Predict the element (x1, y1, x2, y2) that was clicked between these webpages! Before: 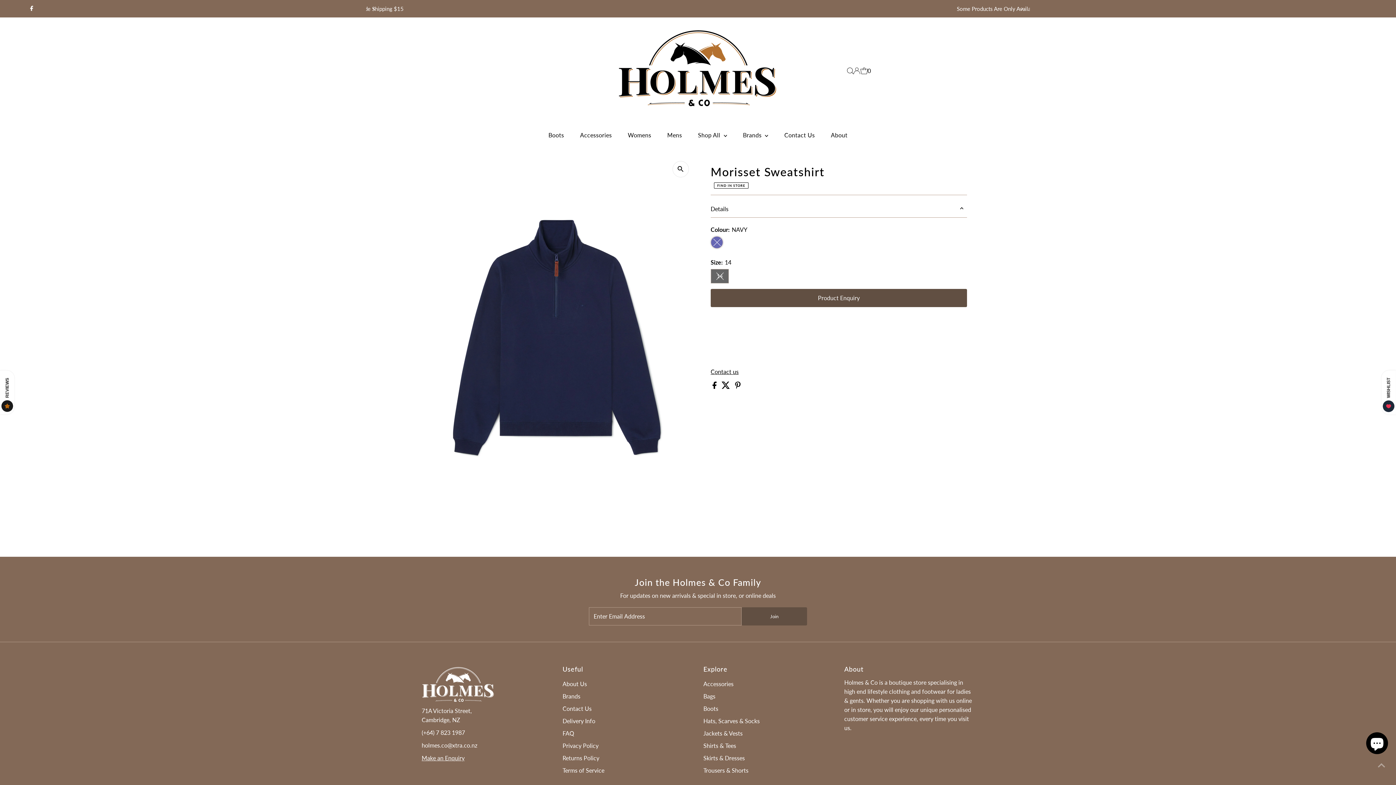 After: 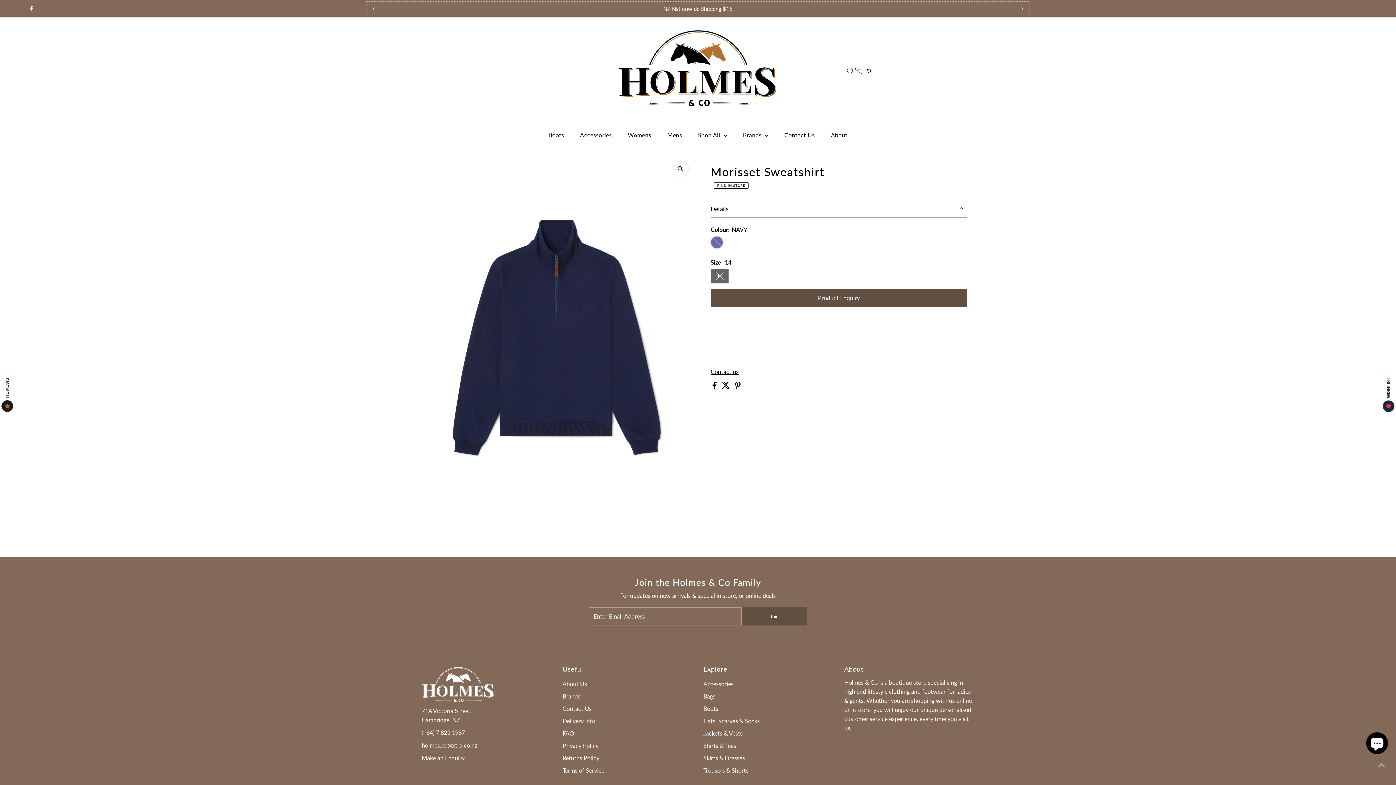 Action: bbox: (366, 0, 382, 16) label: Previous